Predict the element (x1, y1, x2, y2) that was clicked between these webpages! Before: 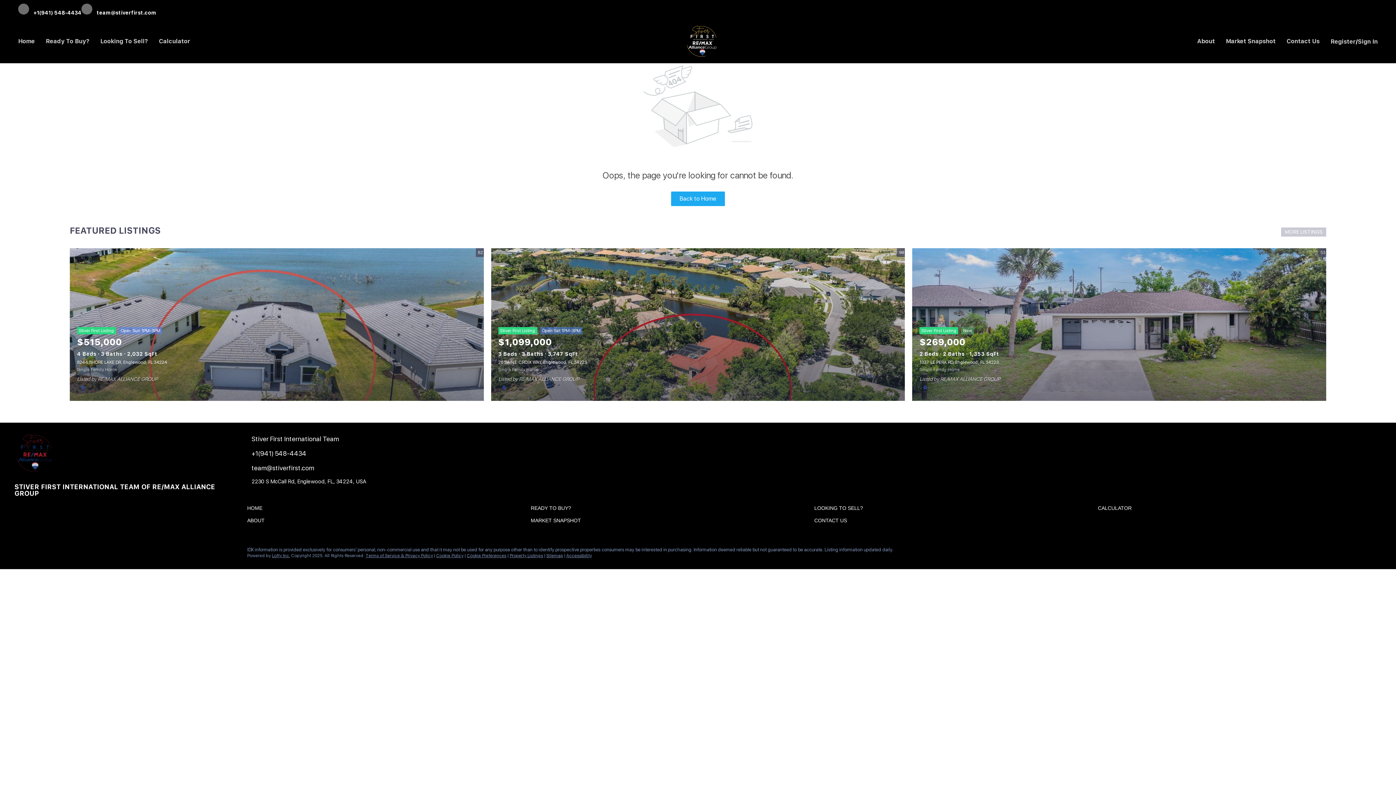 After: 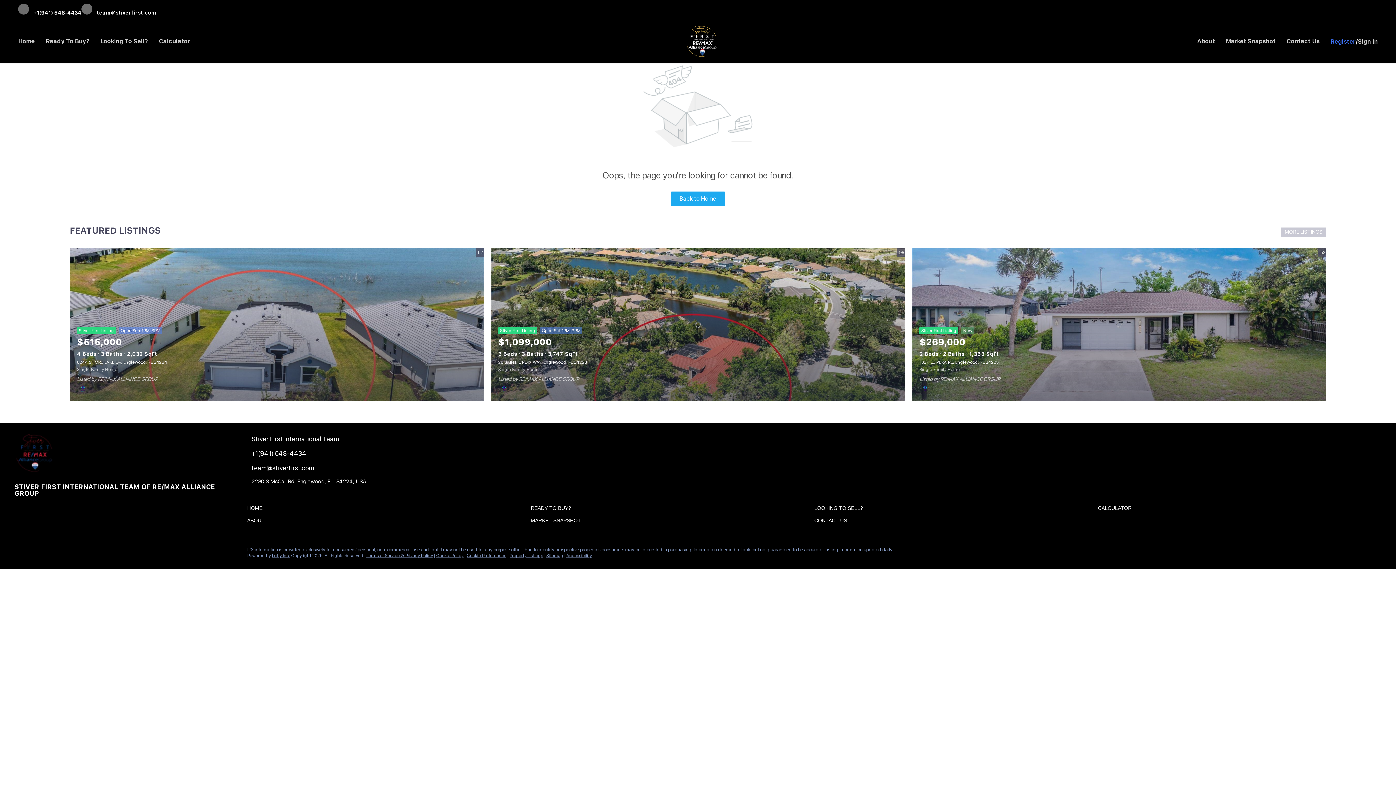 Action: label: Register bbox: (1330, 19, 1356, 63)